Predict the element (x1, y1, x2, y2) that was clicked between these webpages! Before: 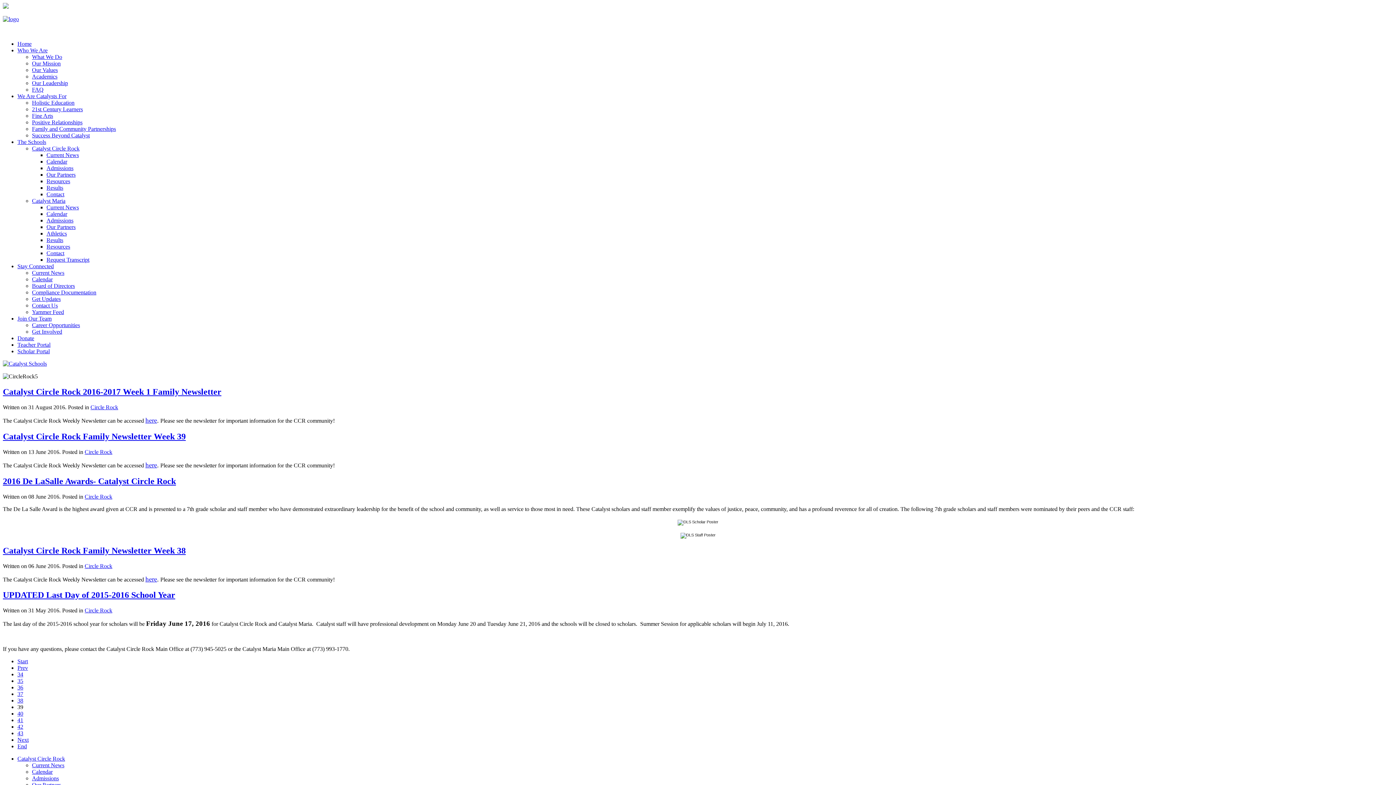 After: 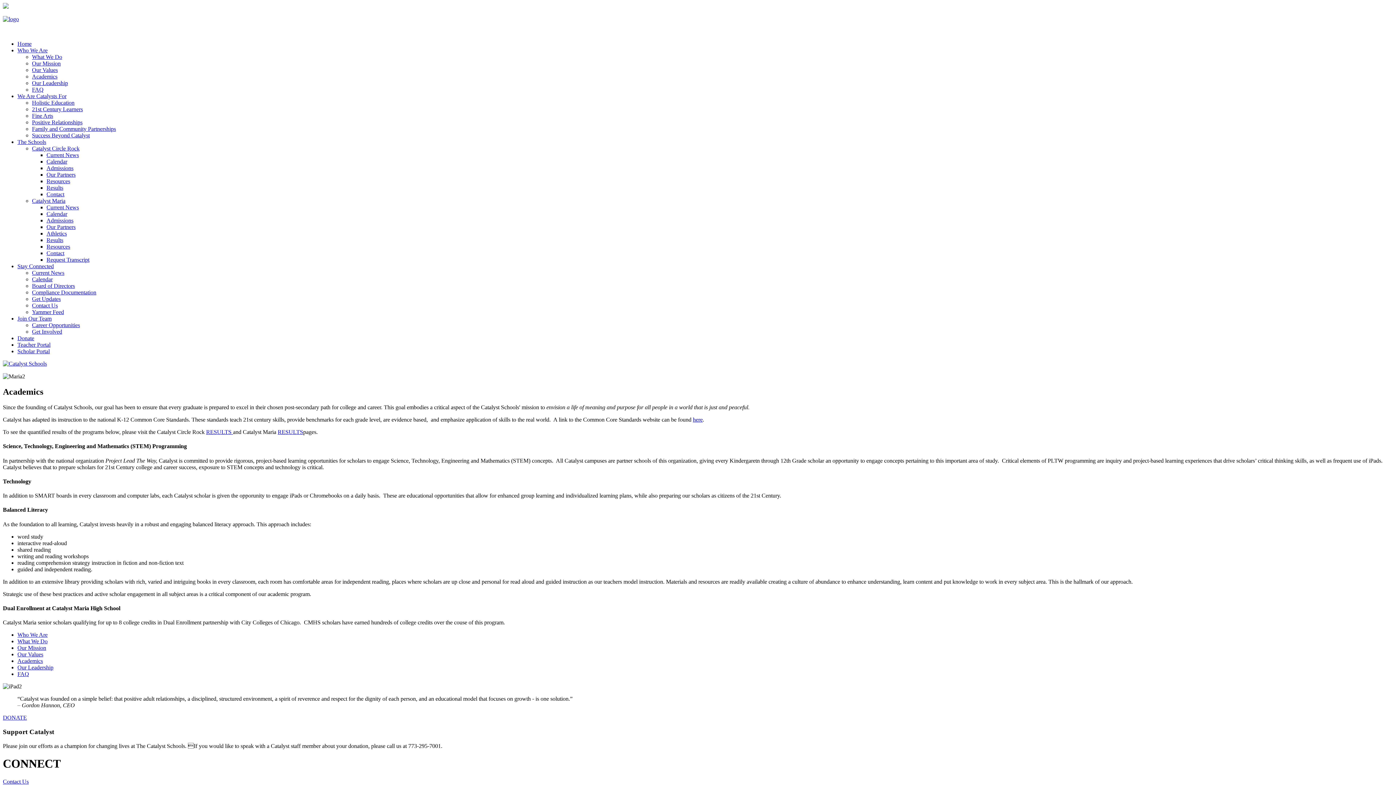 Action: bbox: (32, 73, 57, 79) label: Academics